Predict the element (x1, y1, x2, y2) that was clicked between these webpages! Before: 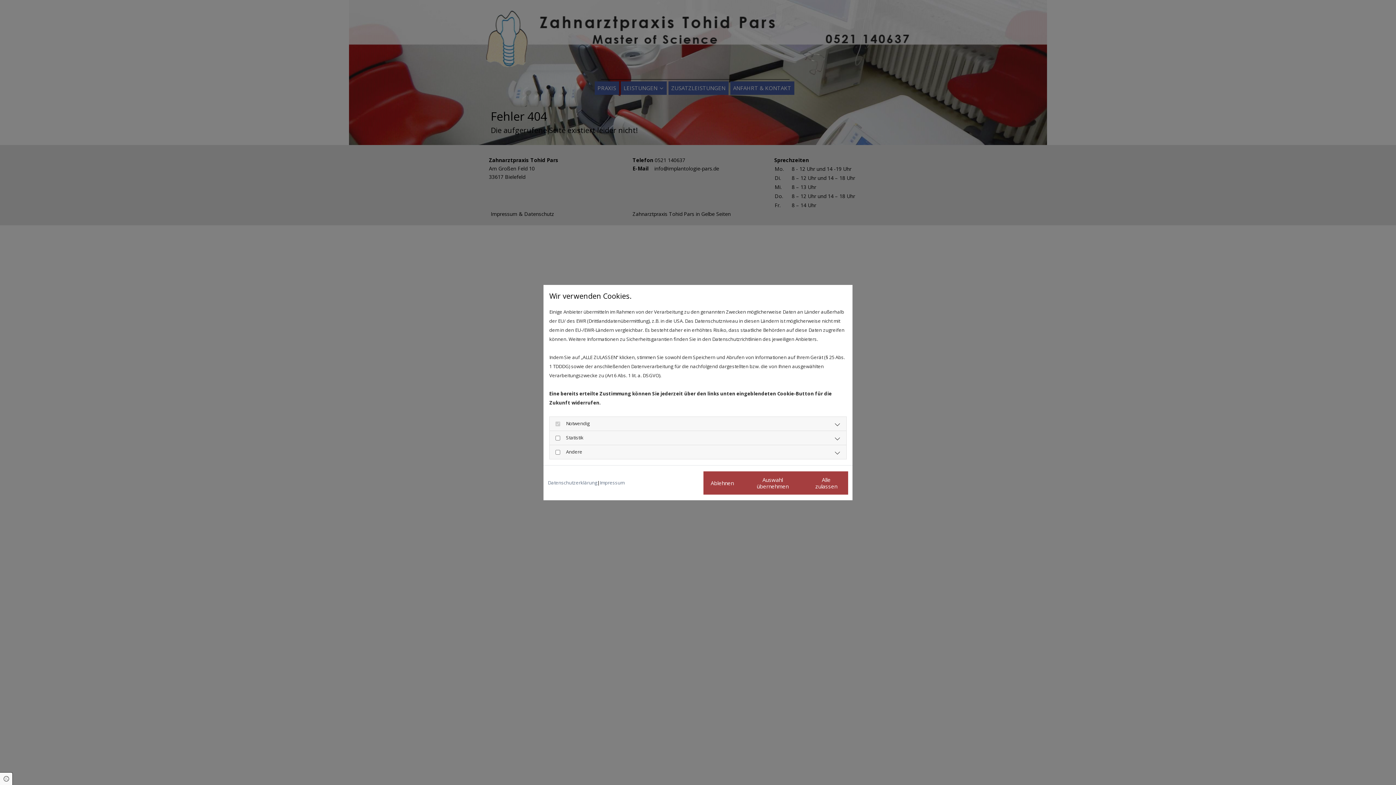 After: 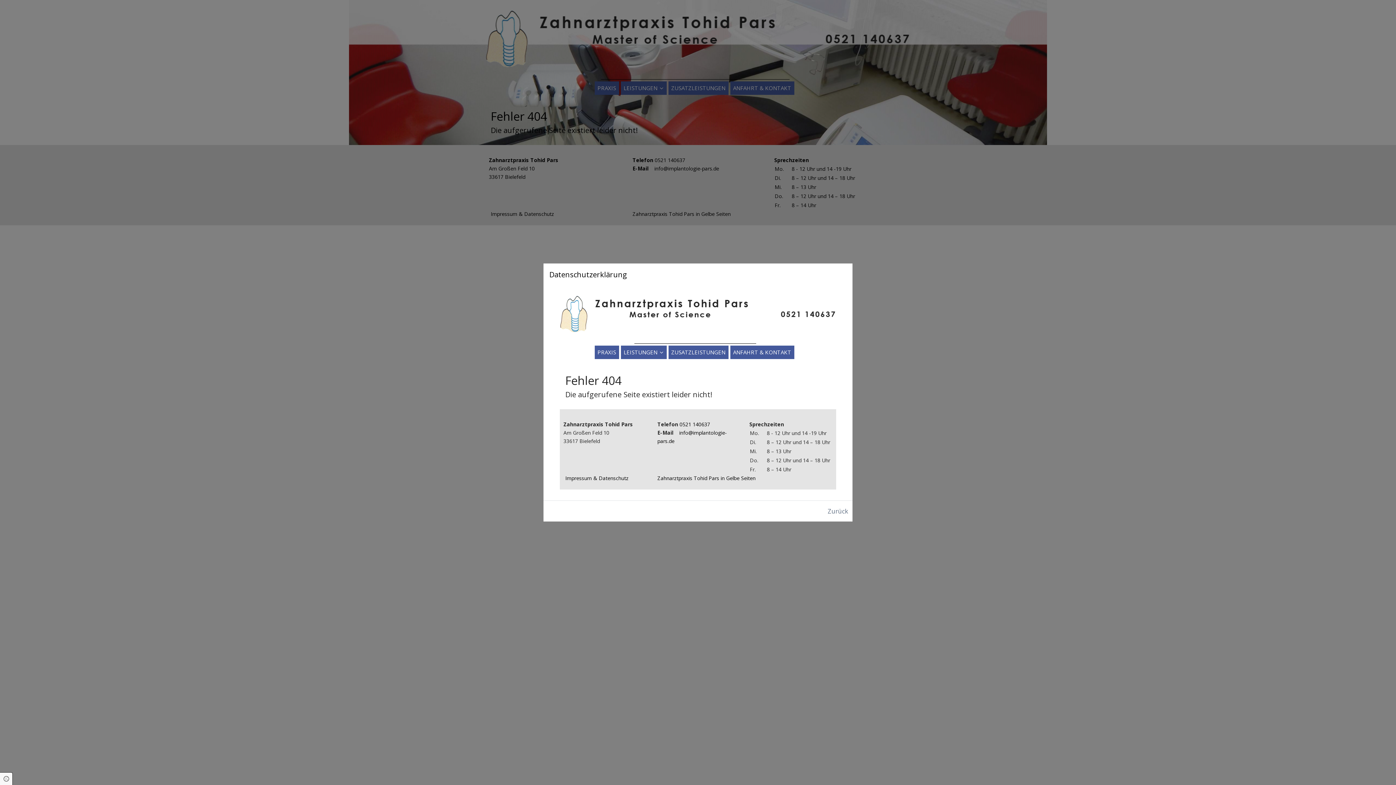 Action: label: Datenschutzerklärung bbox: (548, 478, 597, 487)